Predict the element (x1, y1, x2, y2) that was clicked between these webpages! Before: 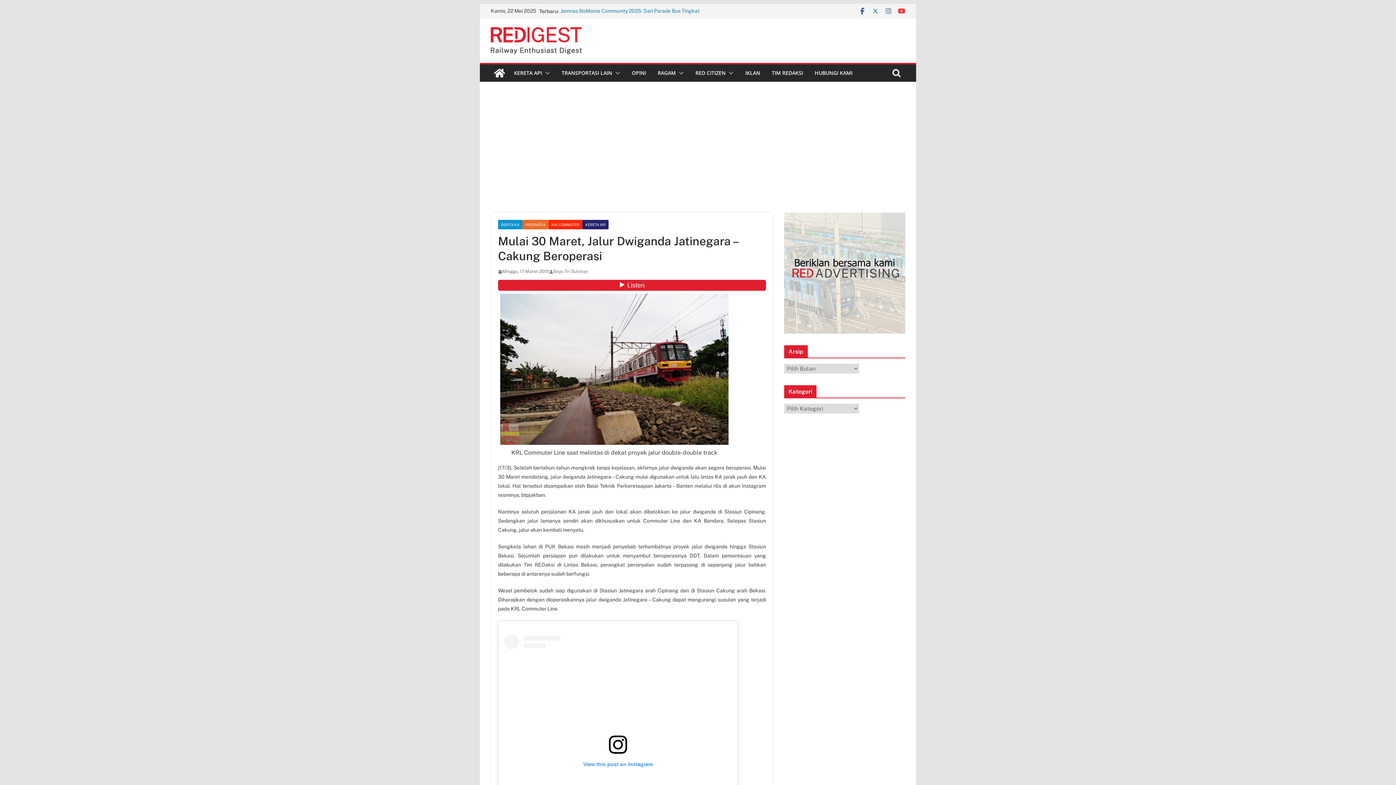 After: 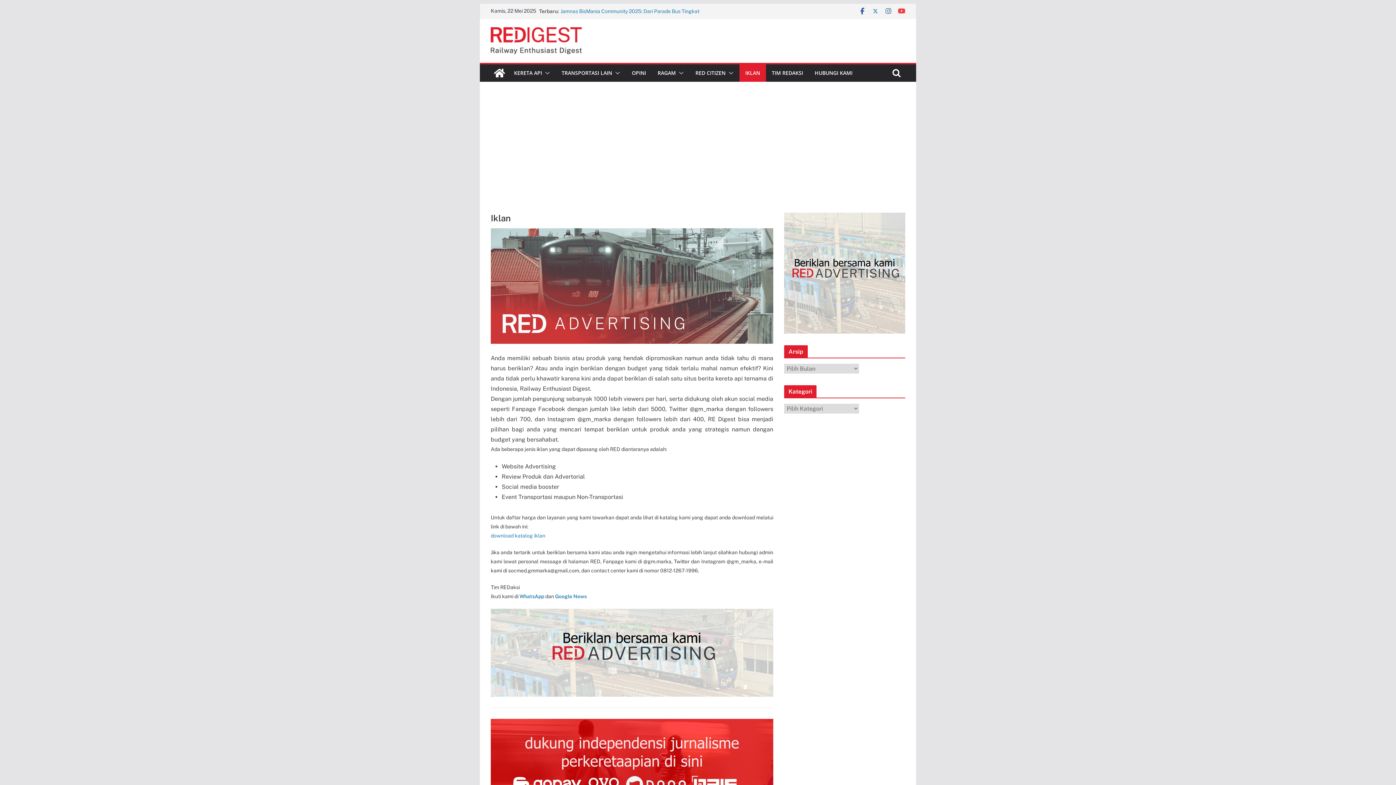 Action: bbox: (784, 214, 905, 220)